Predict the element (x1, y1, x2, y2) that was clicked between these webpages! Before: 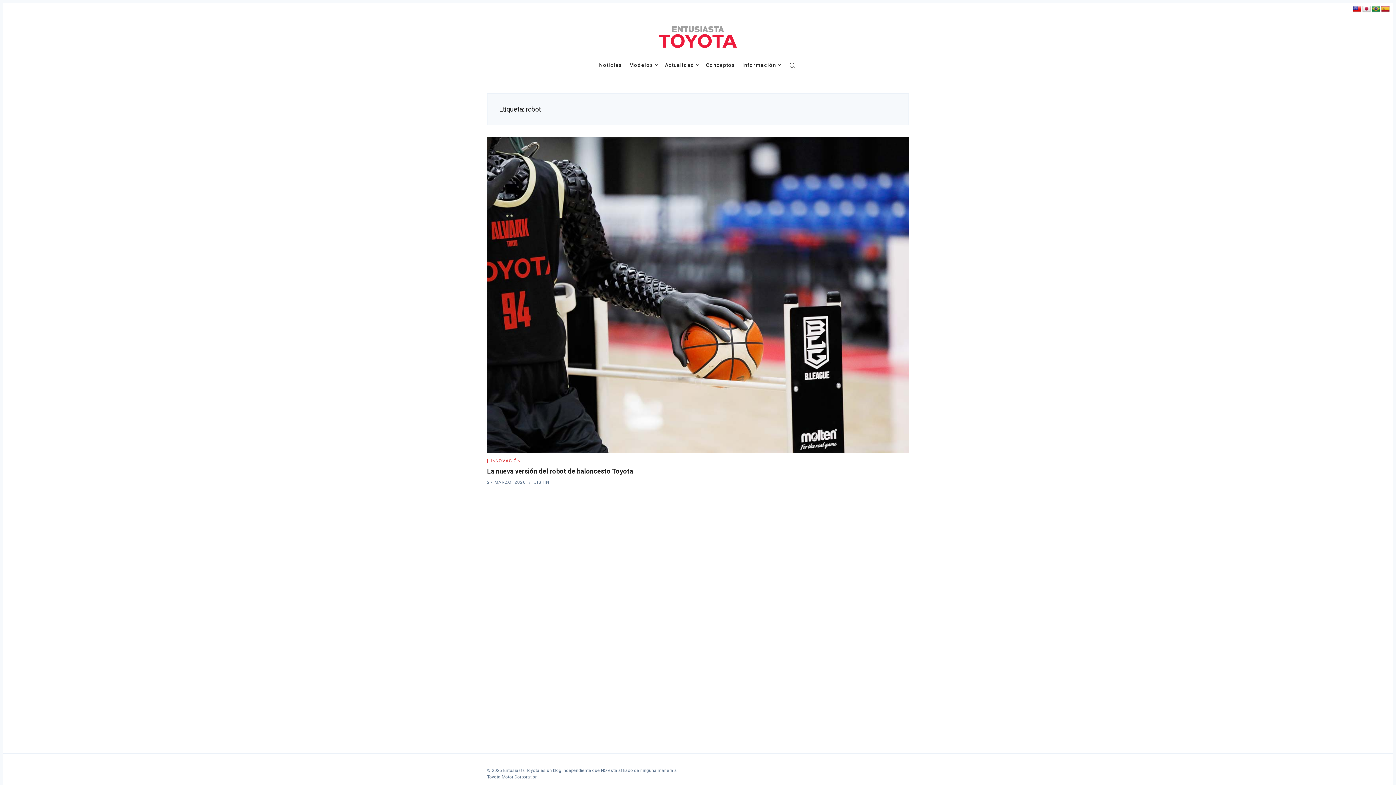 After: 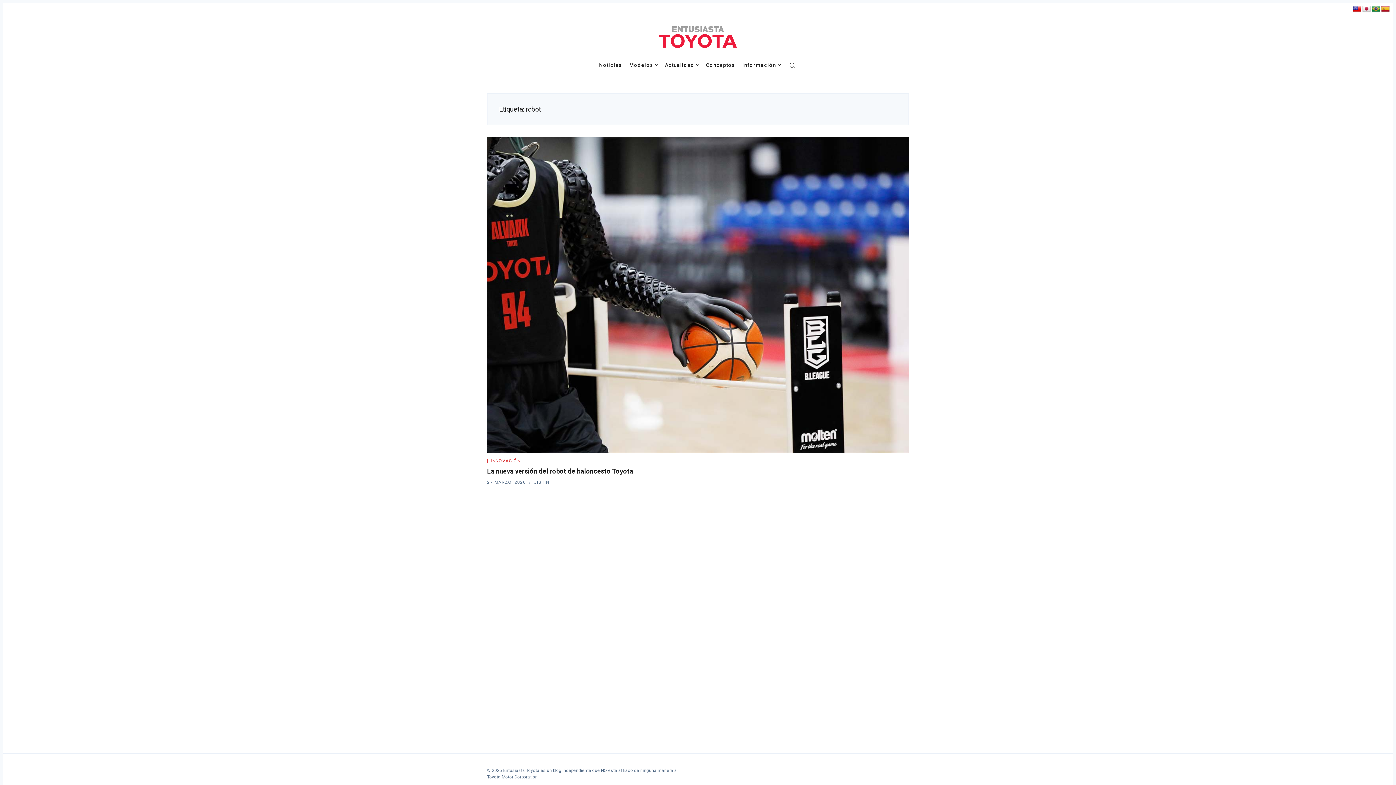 Action: bbox: (1353, 5, 1361, 12)